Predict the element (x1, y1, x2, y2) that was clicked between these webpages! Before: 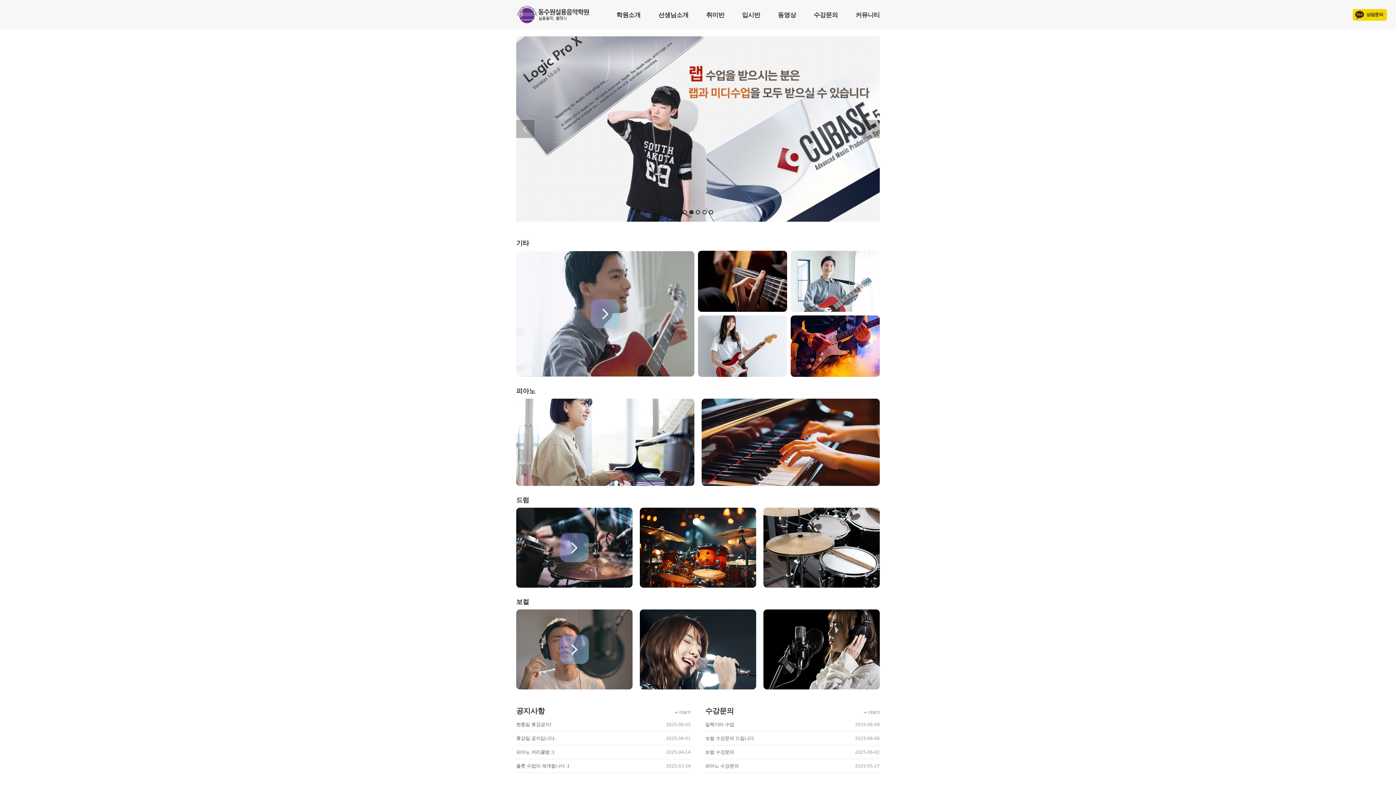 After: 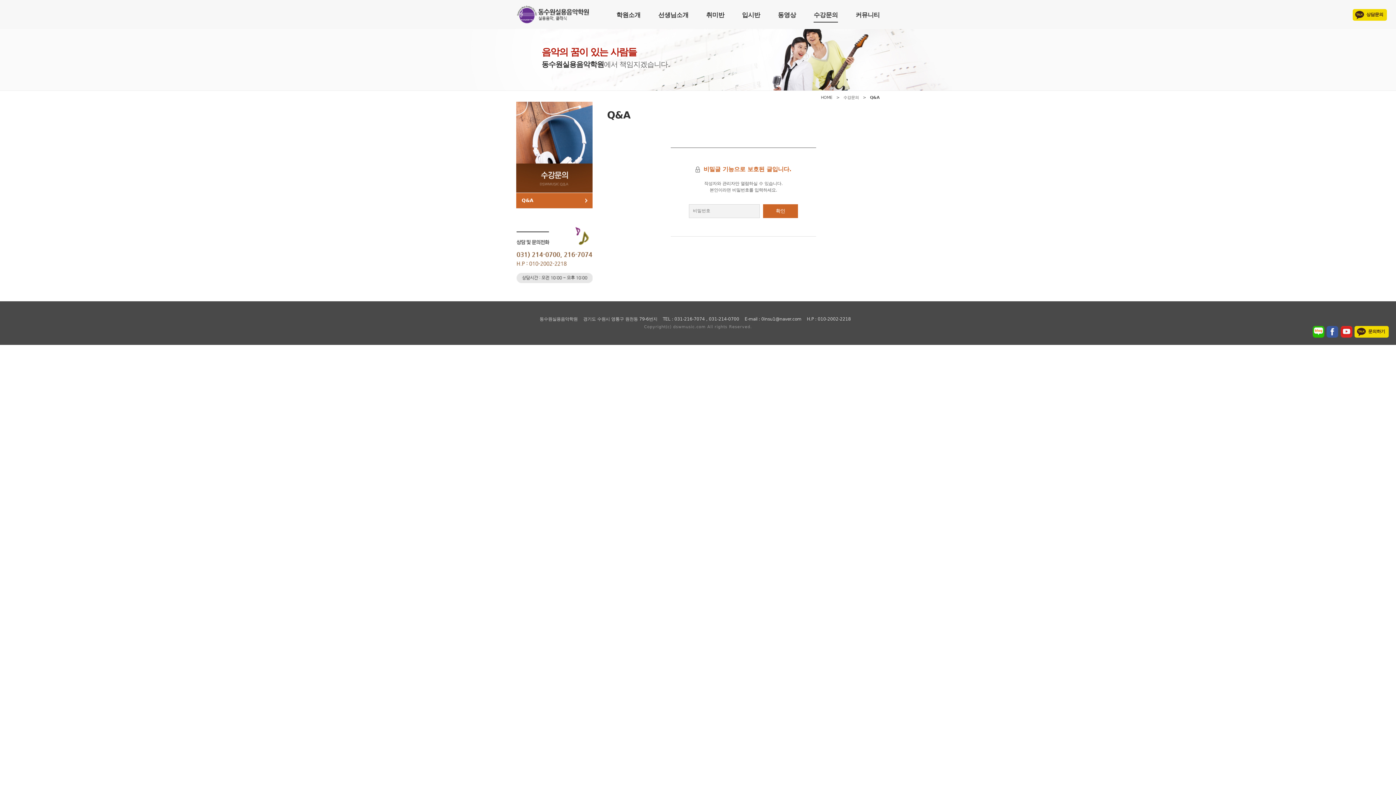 Action: bbox: (705, 763, 738, 769) label: 피아노 수강문의